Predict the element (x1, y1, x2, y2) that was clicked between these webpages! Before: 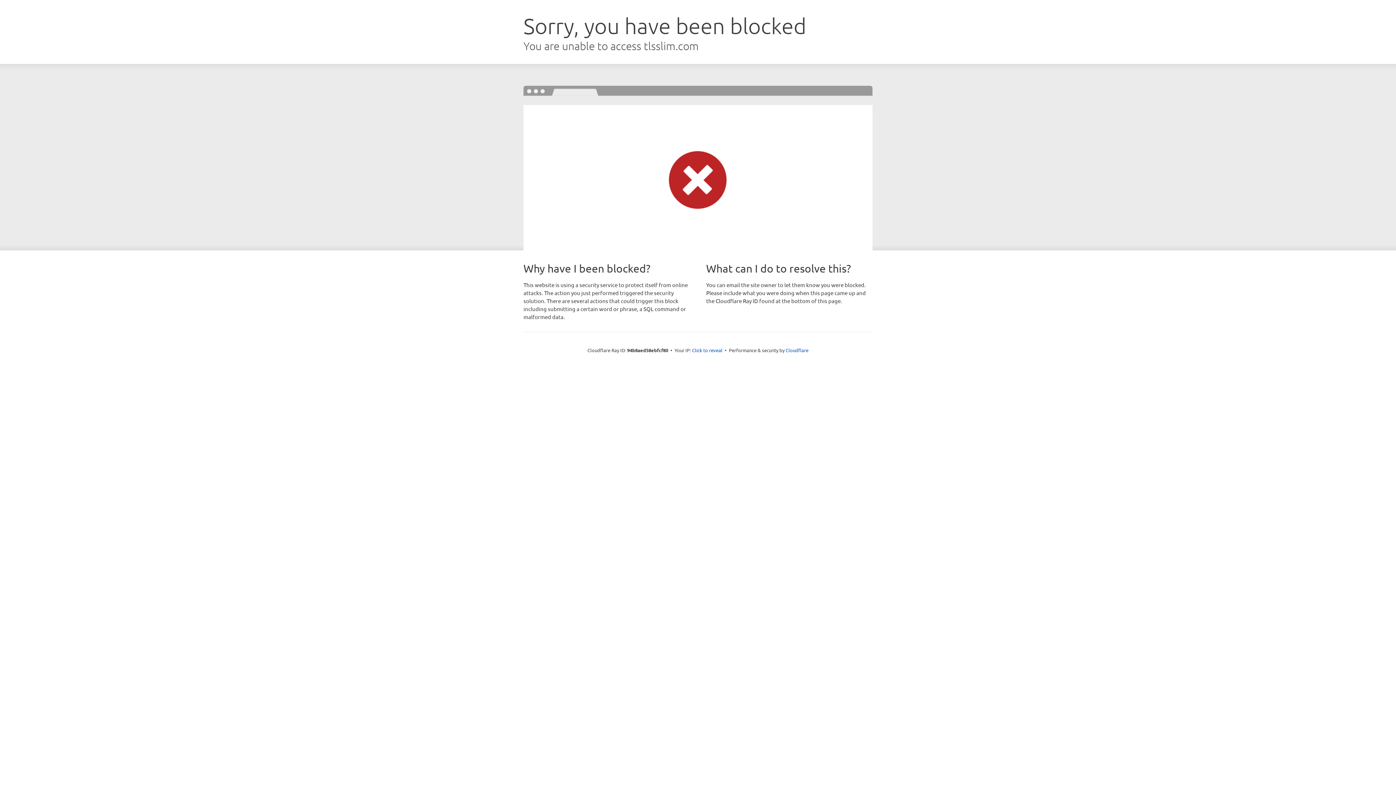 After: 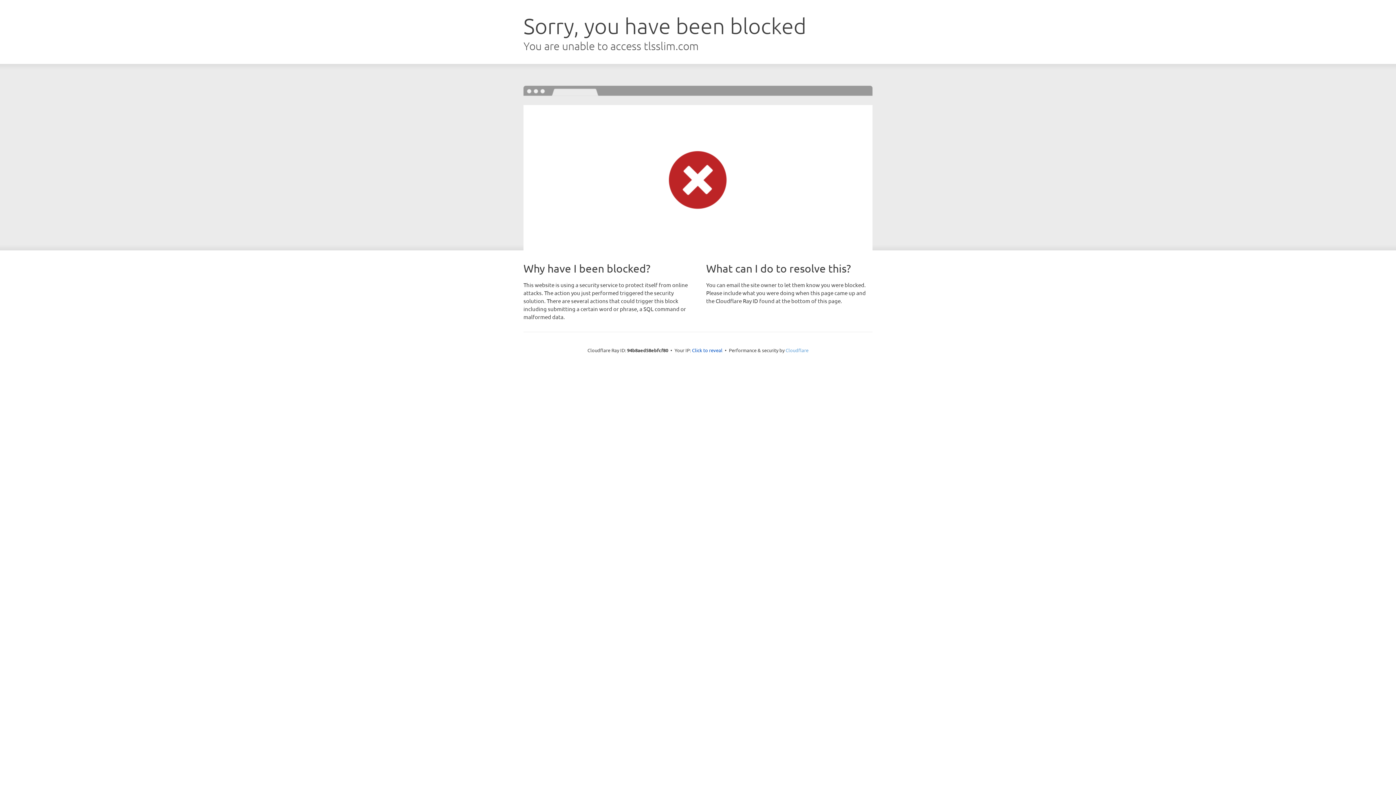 Action: bbox: (785, 347, 808, 353) label: Cloudflare